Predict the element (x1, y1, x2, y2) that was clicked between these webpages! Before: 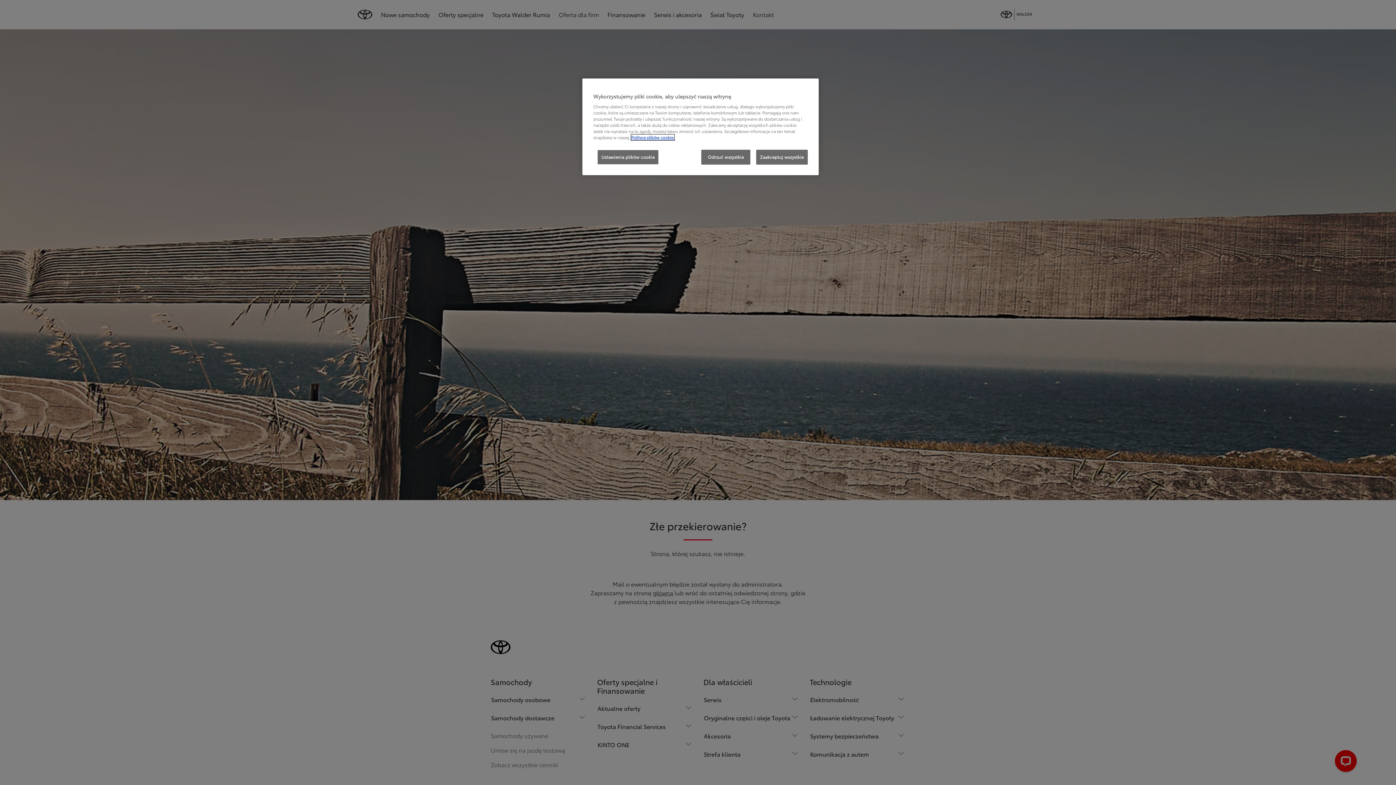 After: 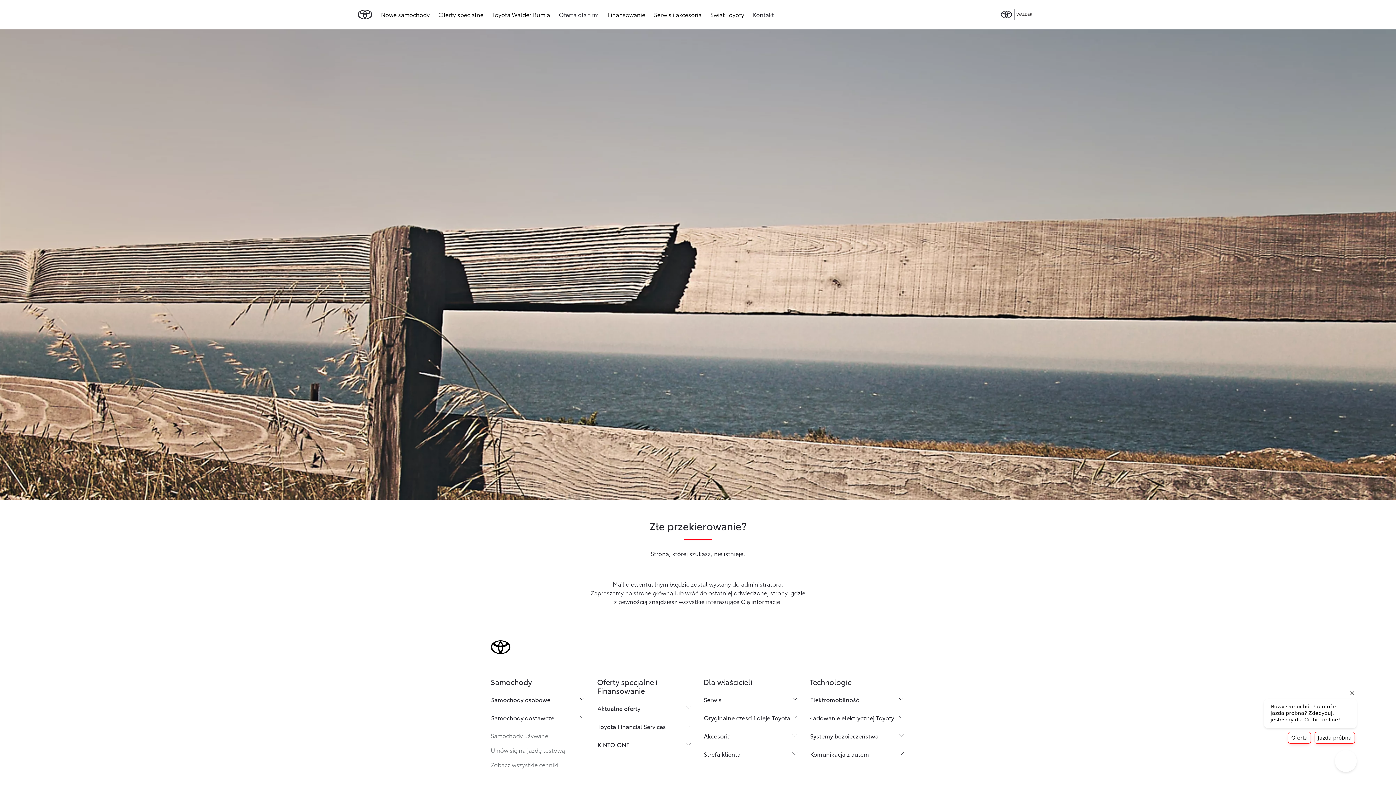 Action: bbox: (756, 149, 808, 164) label: Zaakceptuj wszystkie